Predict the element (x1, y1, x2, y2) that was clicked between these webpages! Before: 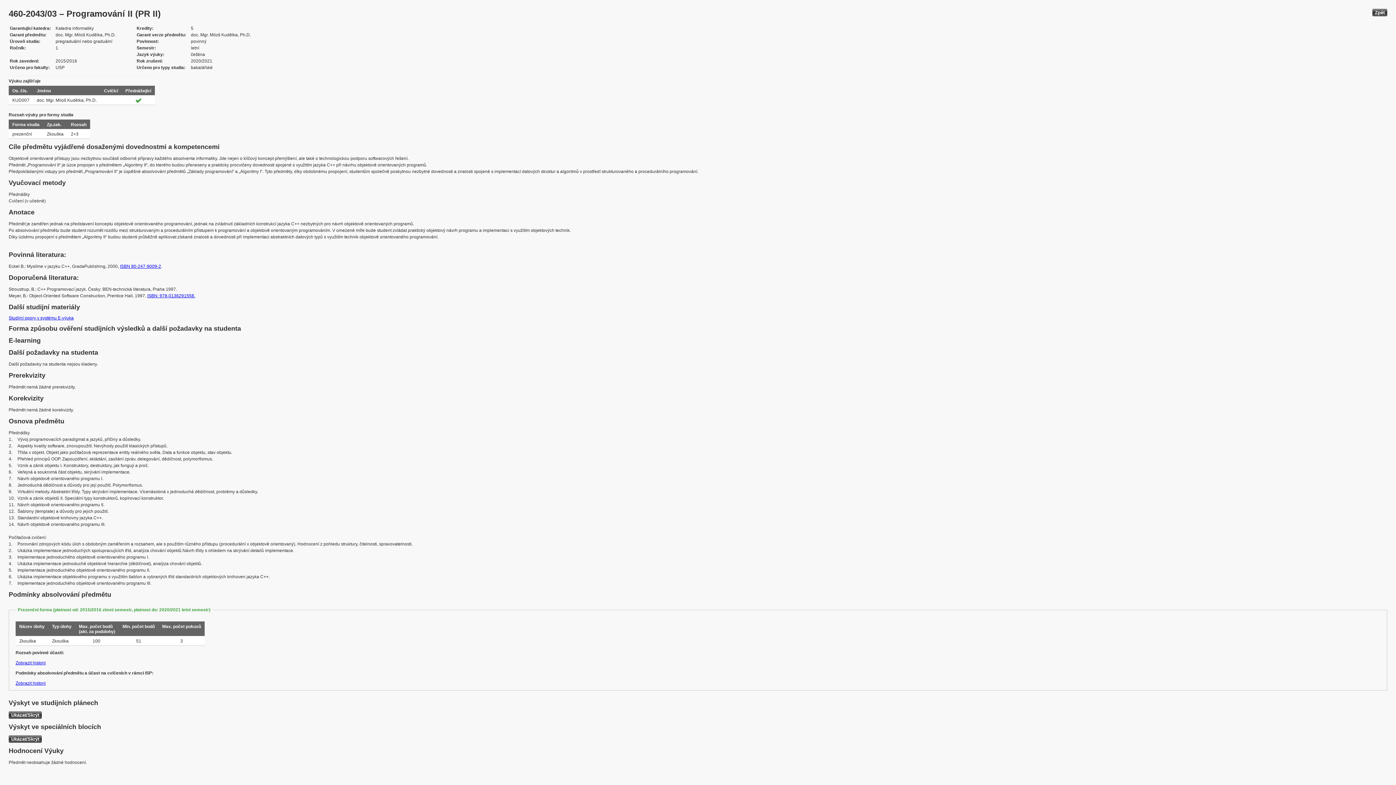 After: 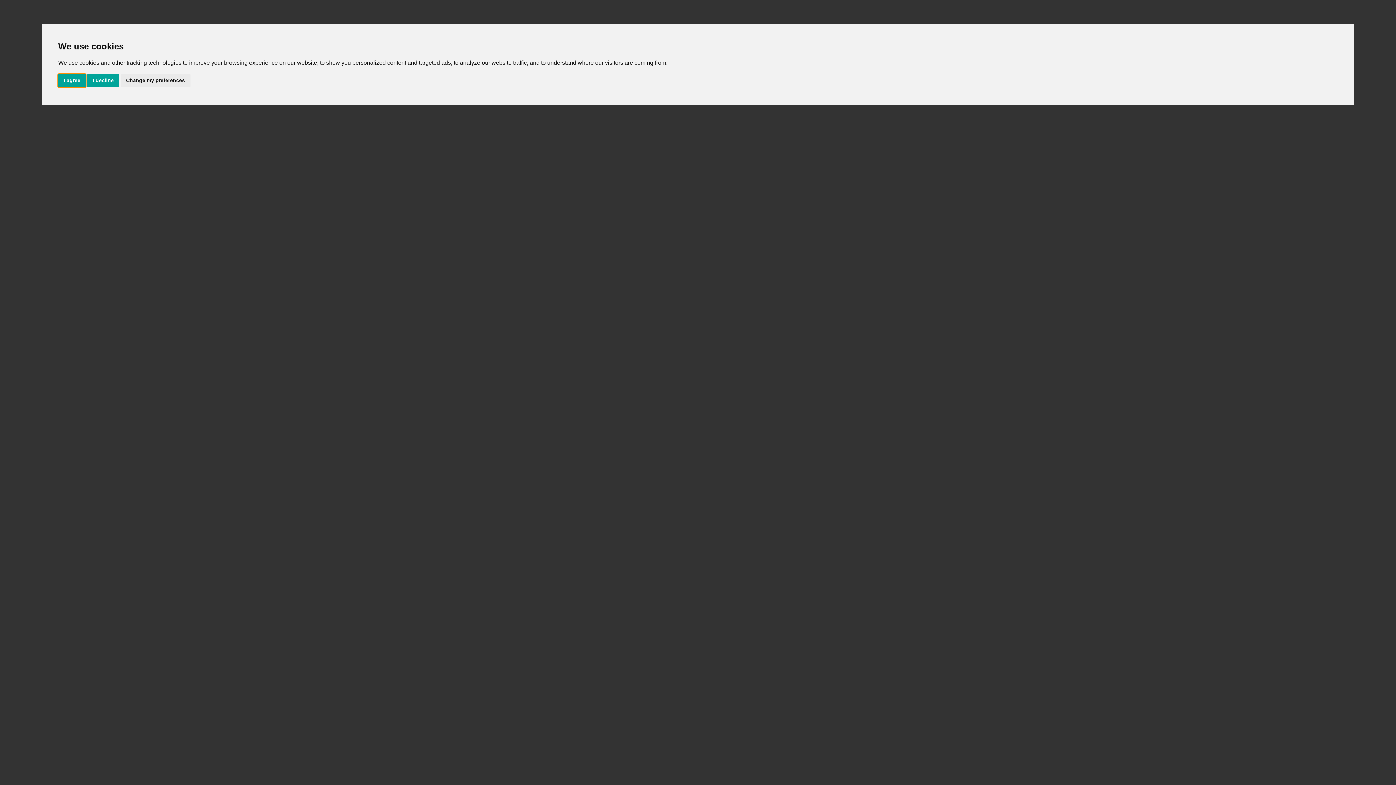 Action: label: ISBN: 978-0136291558. bbox: (147, 293, 195, 298)